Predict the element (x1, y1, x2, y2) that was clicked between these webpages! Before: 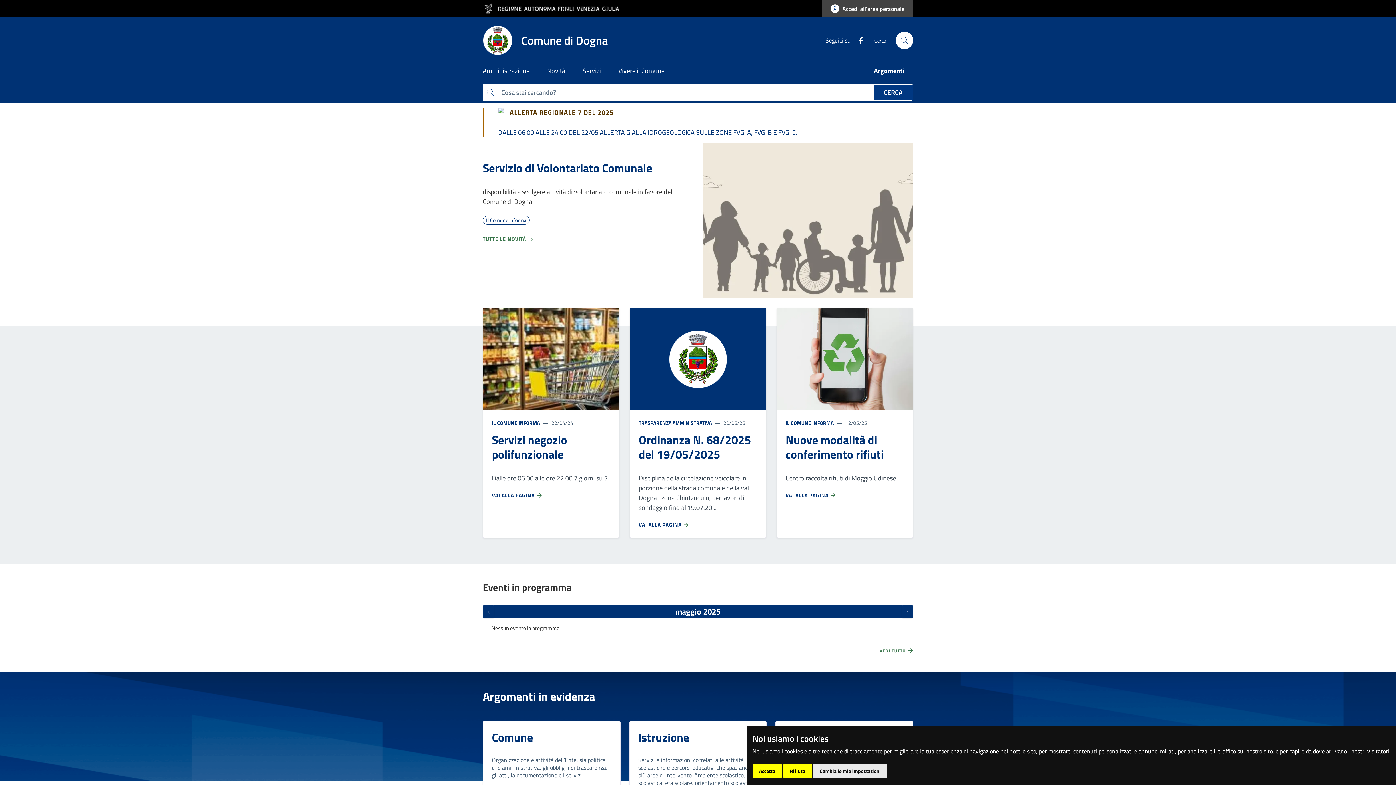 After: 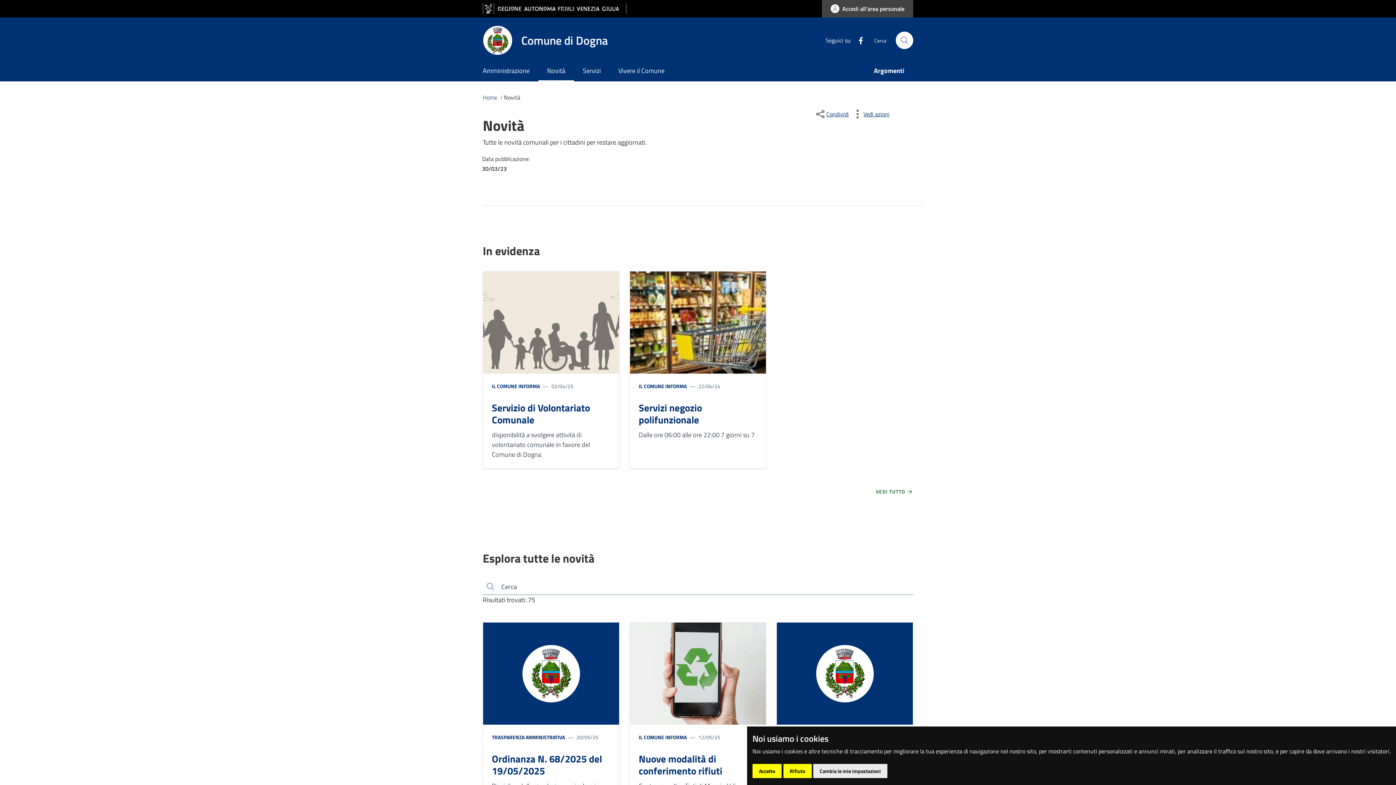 Action: label: TUTTE LE NOVITÀ  bbox: (482, 235, 534, 242)